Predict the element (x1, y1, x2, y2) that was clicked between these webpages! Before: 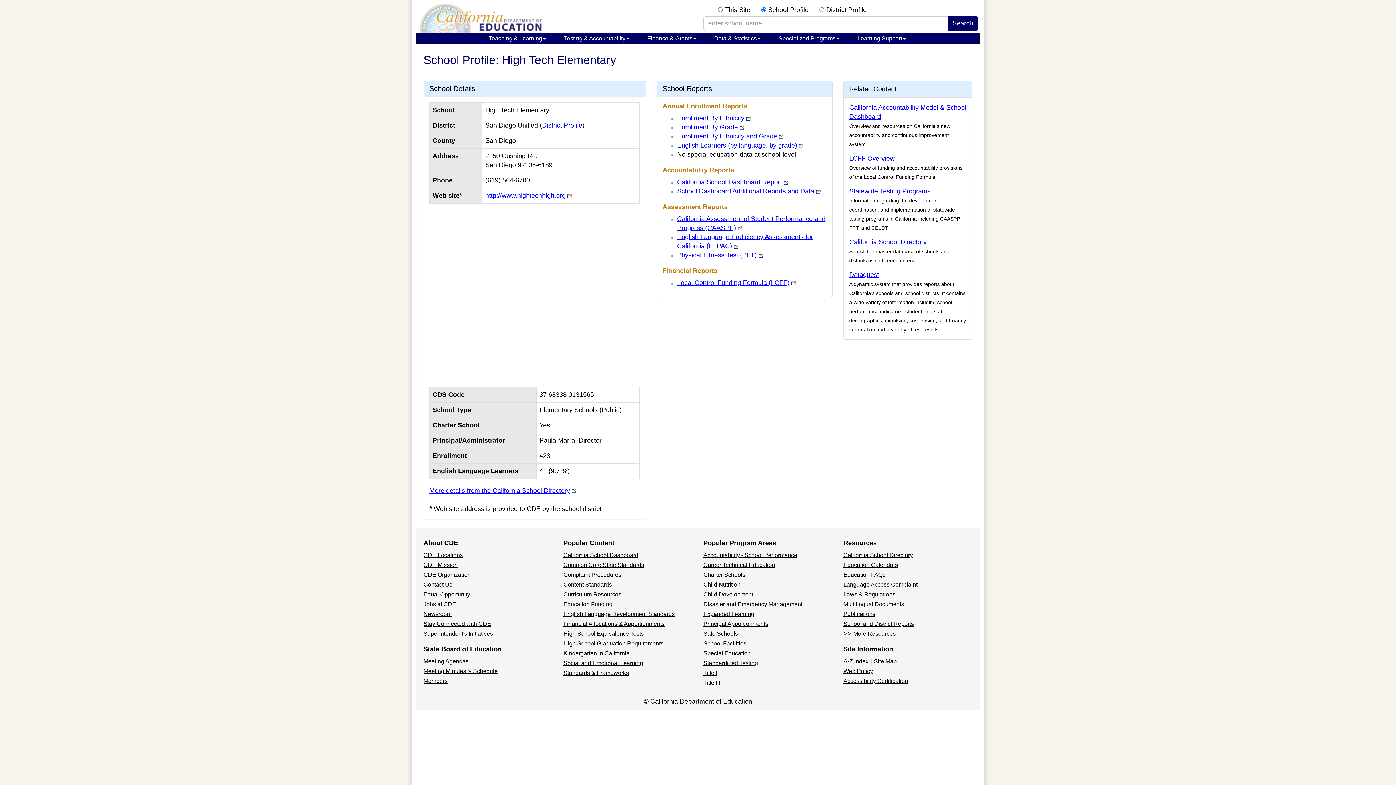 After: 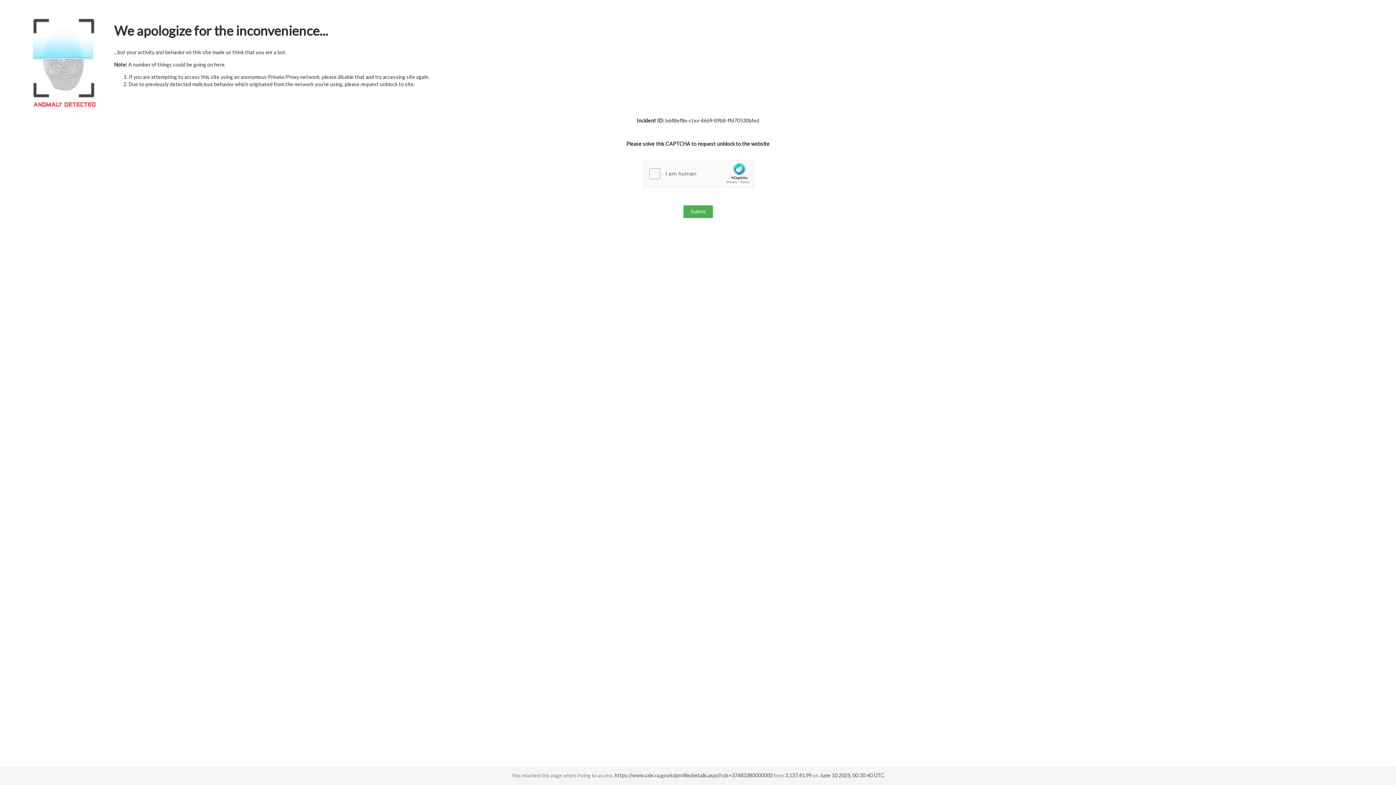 Action: bbox: (542, 121, 582, 129) label: District Profile